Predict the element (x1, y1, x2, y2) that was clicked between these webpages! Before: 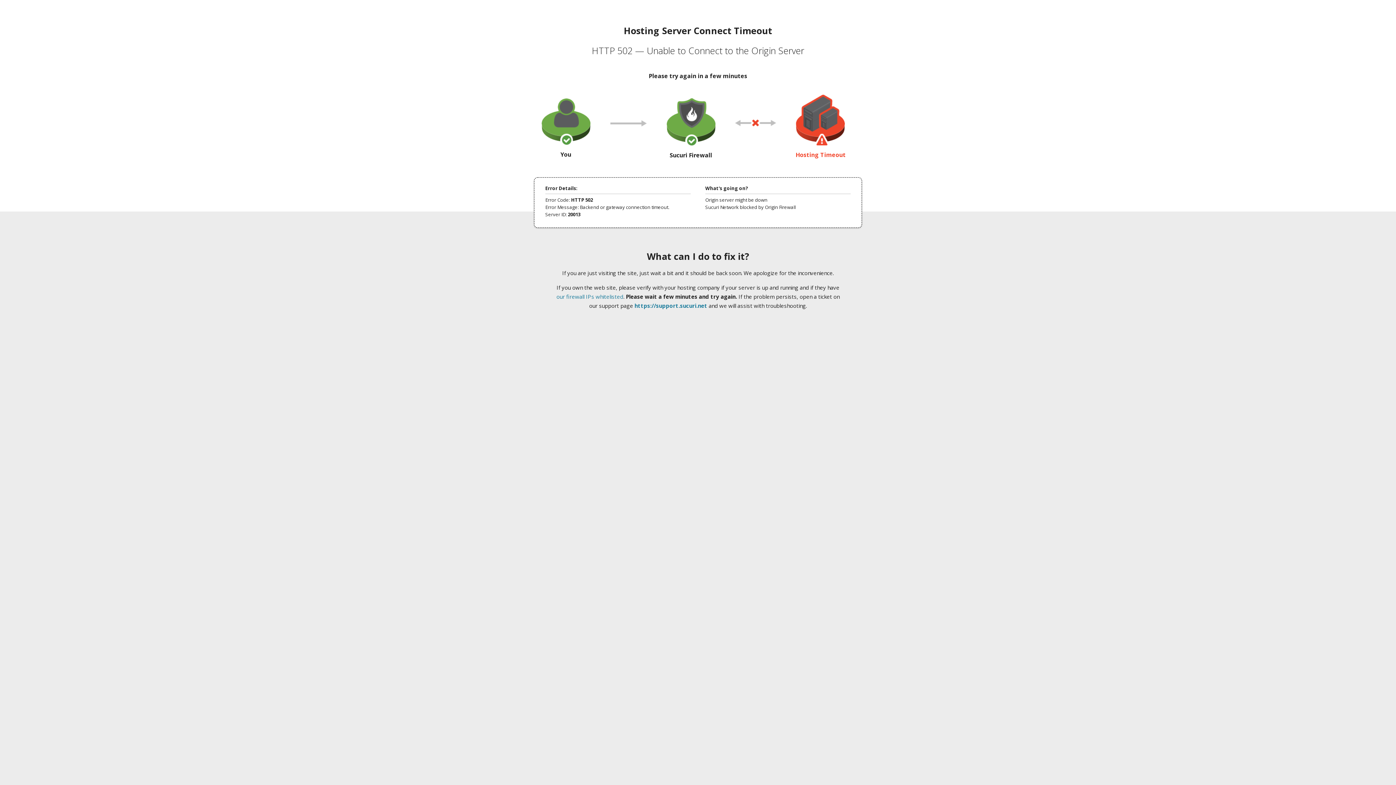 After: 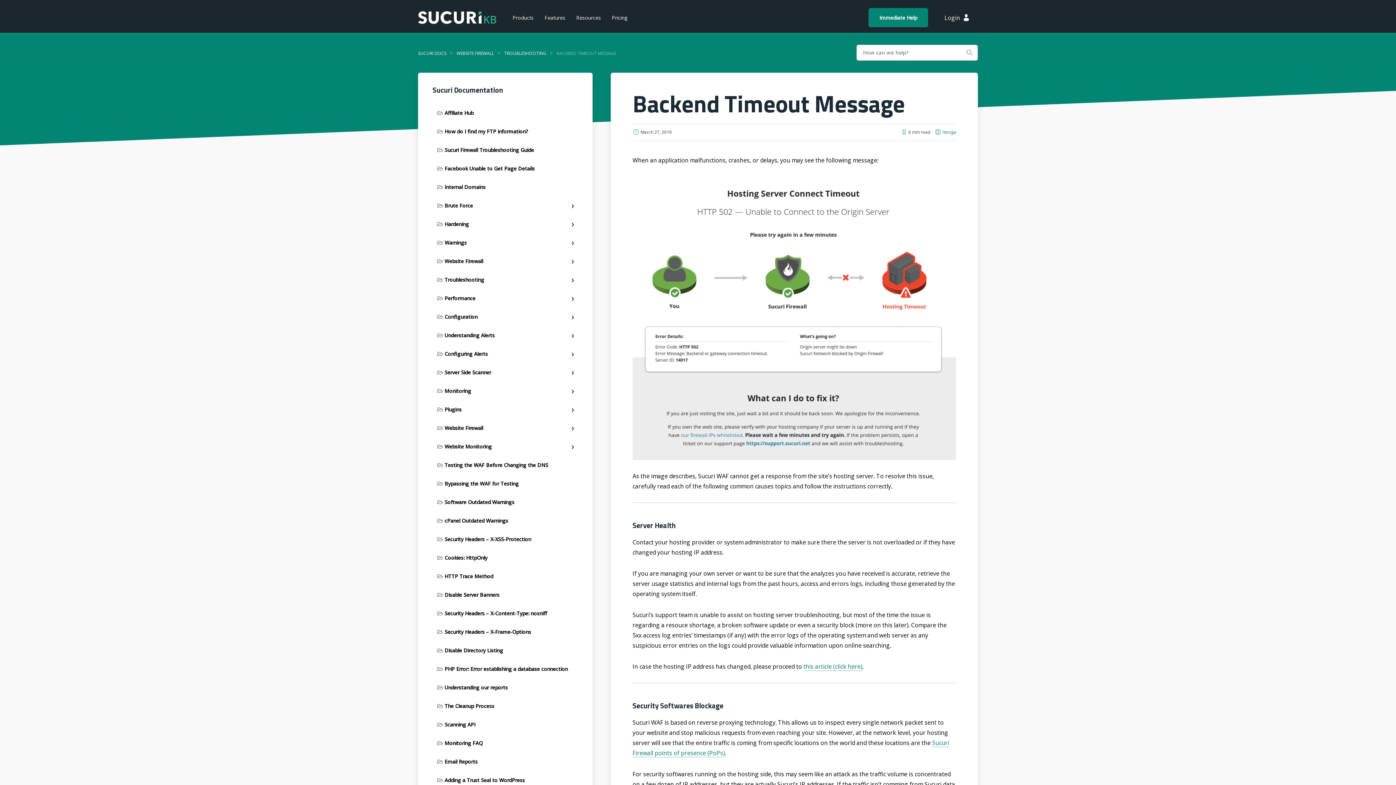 Action: label: our firewall IPs whitelisted bbox: (556, 293, 623, 300)